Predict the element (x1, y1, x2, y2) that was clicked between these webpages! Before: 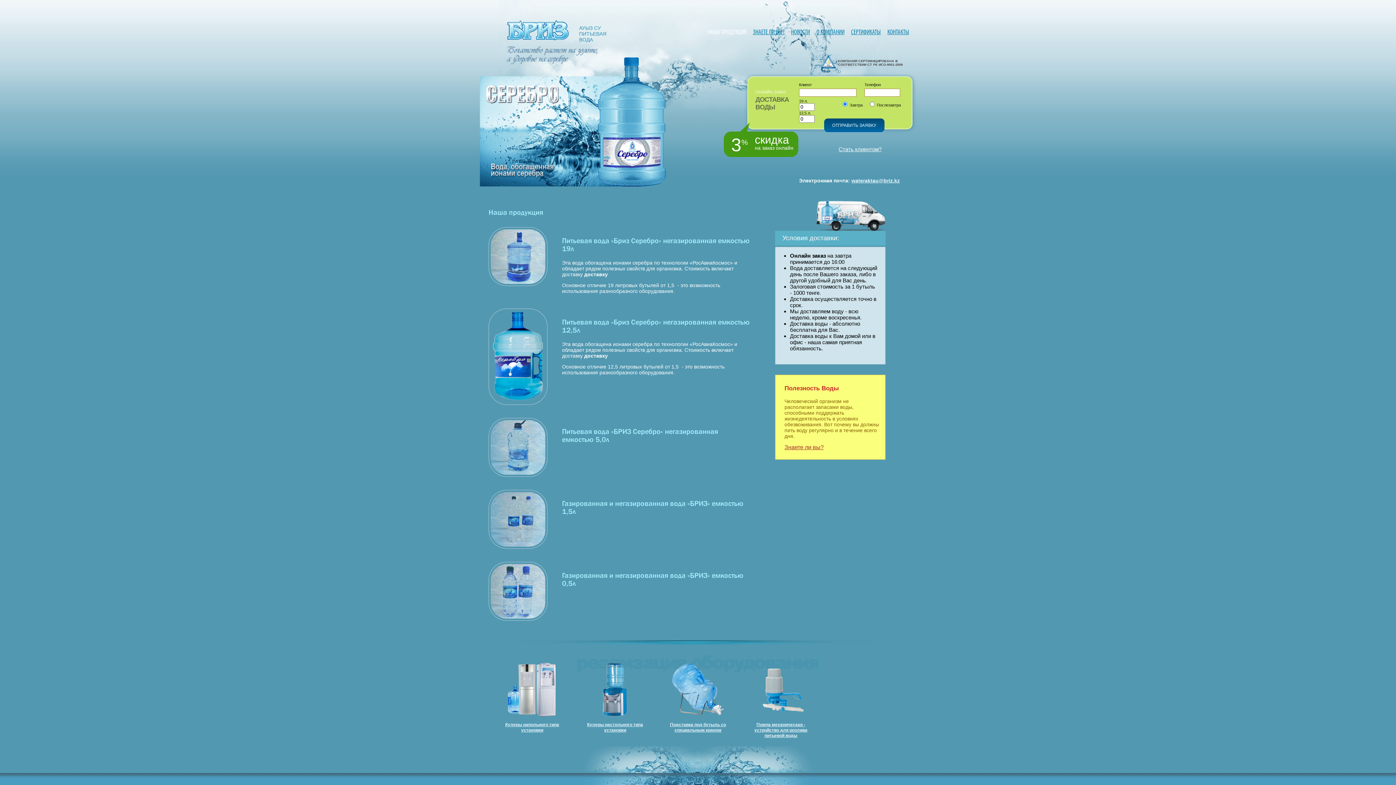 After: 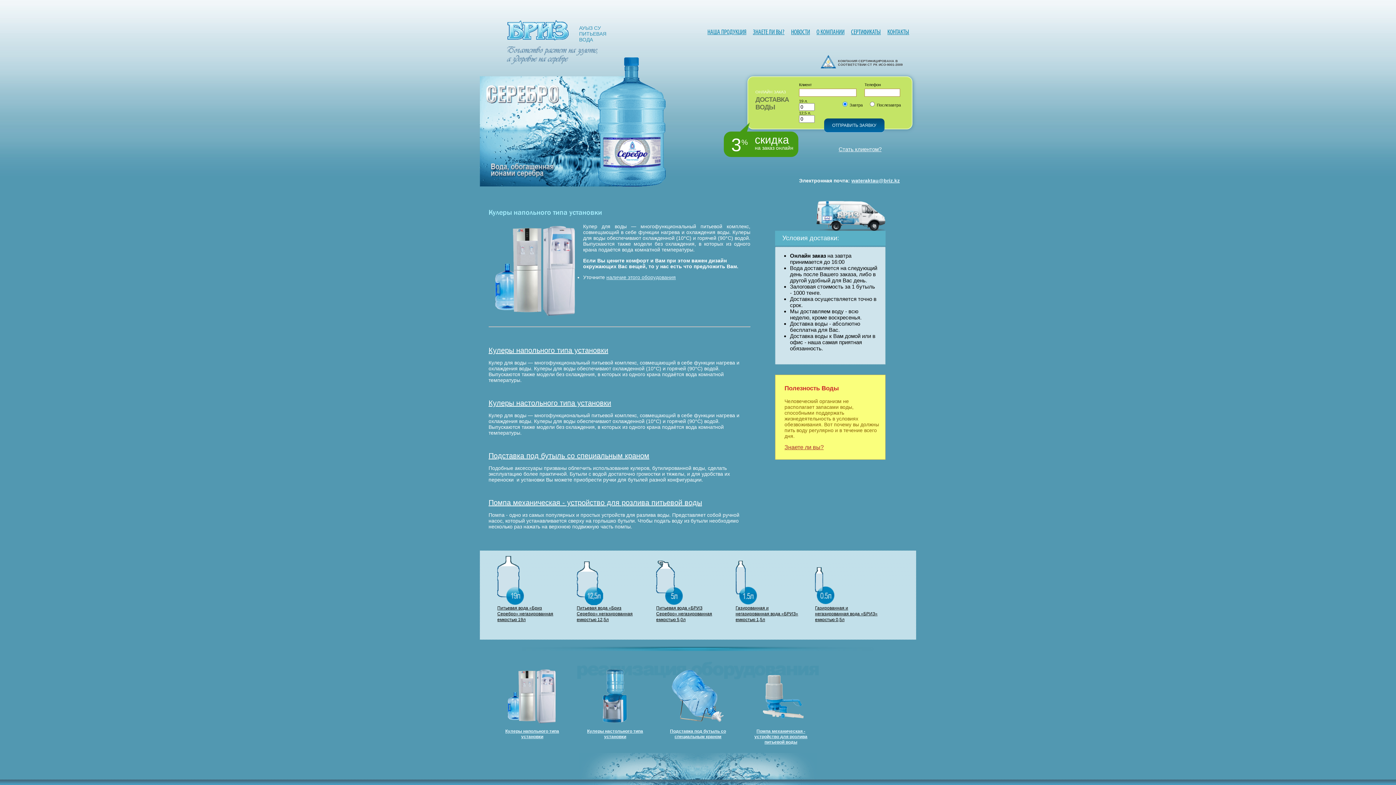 Action: bbox: (505, 722, 559, 732) label: Кулеры напольного типа установки